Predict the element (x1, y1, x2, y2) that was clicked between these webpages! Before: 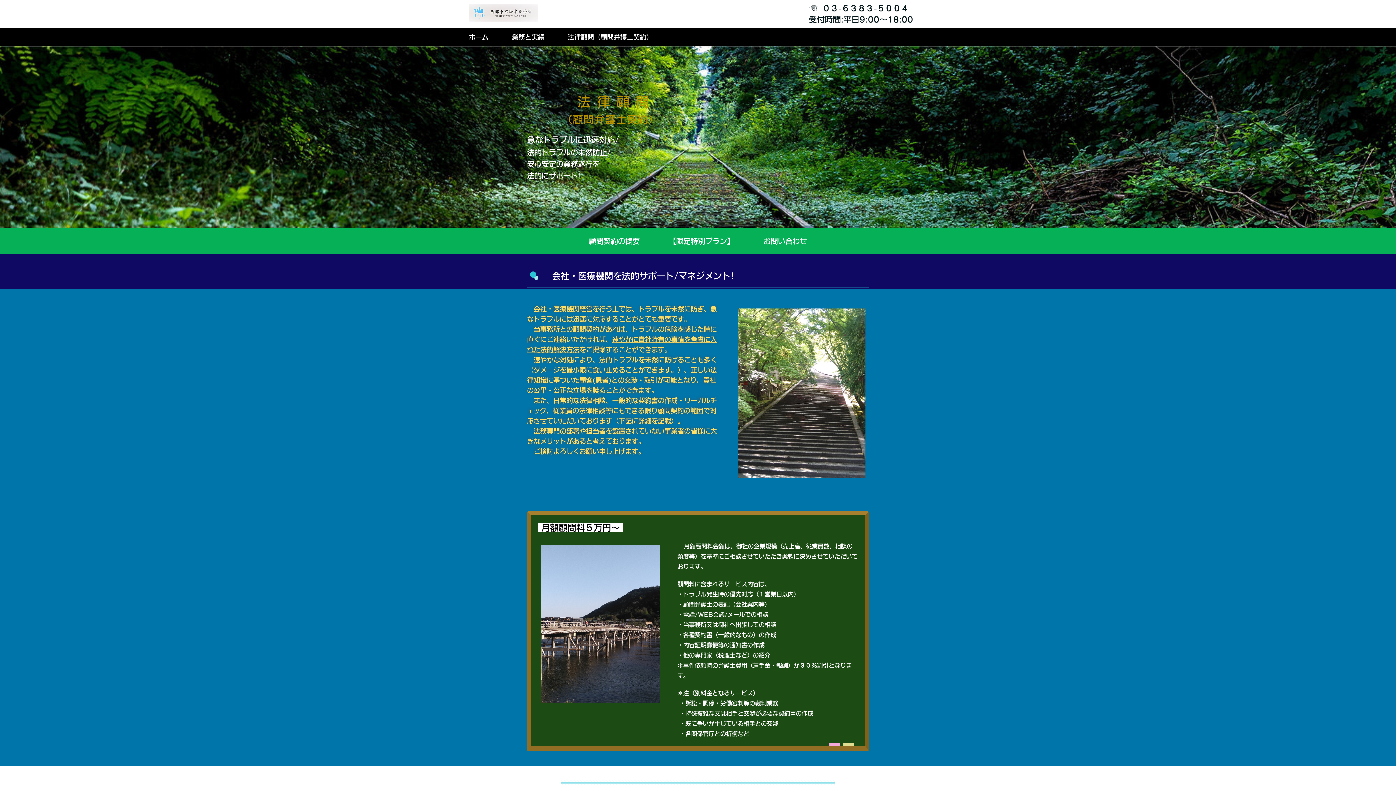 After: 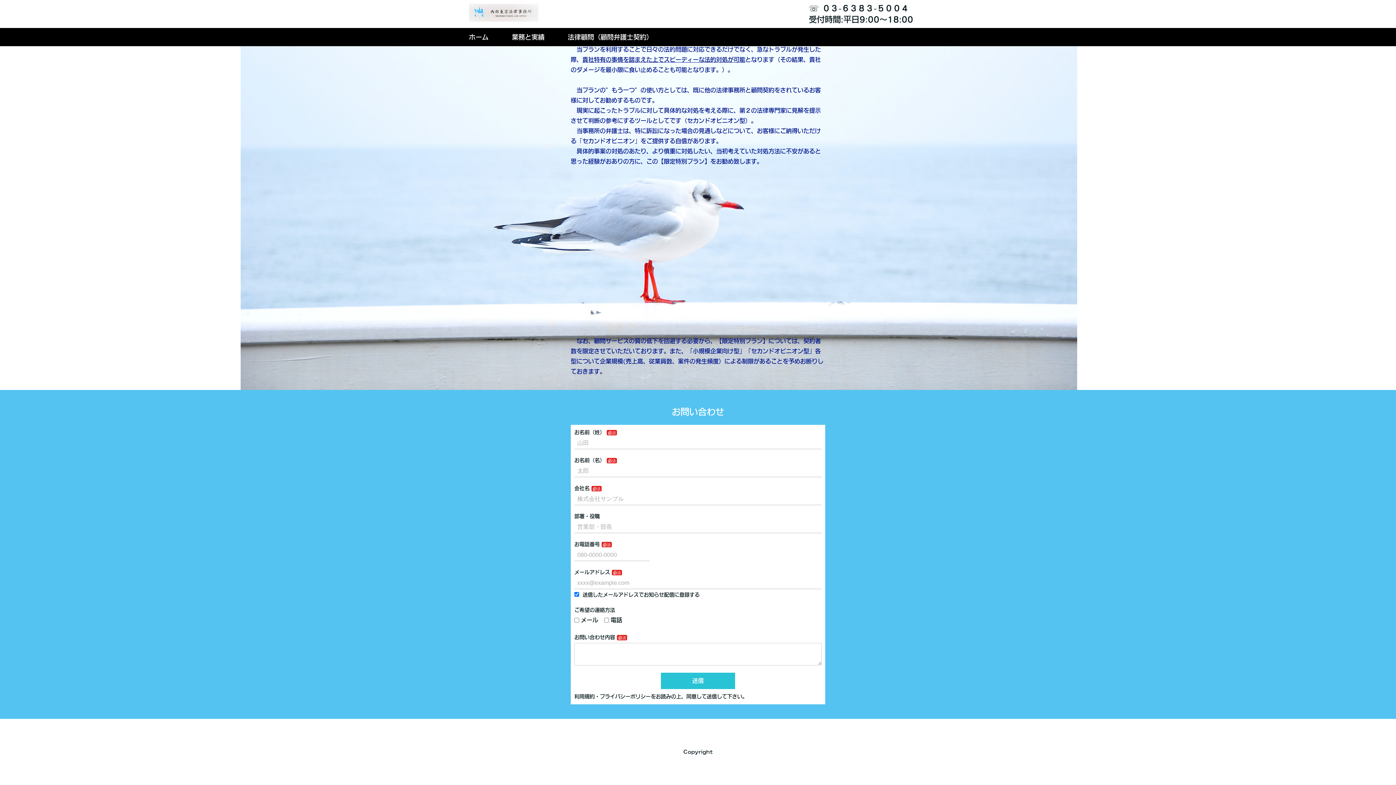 Action: bbox: (763, 235, 807, 246) label: お問い合わせ